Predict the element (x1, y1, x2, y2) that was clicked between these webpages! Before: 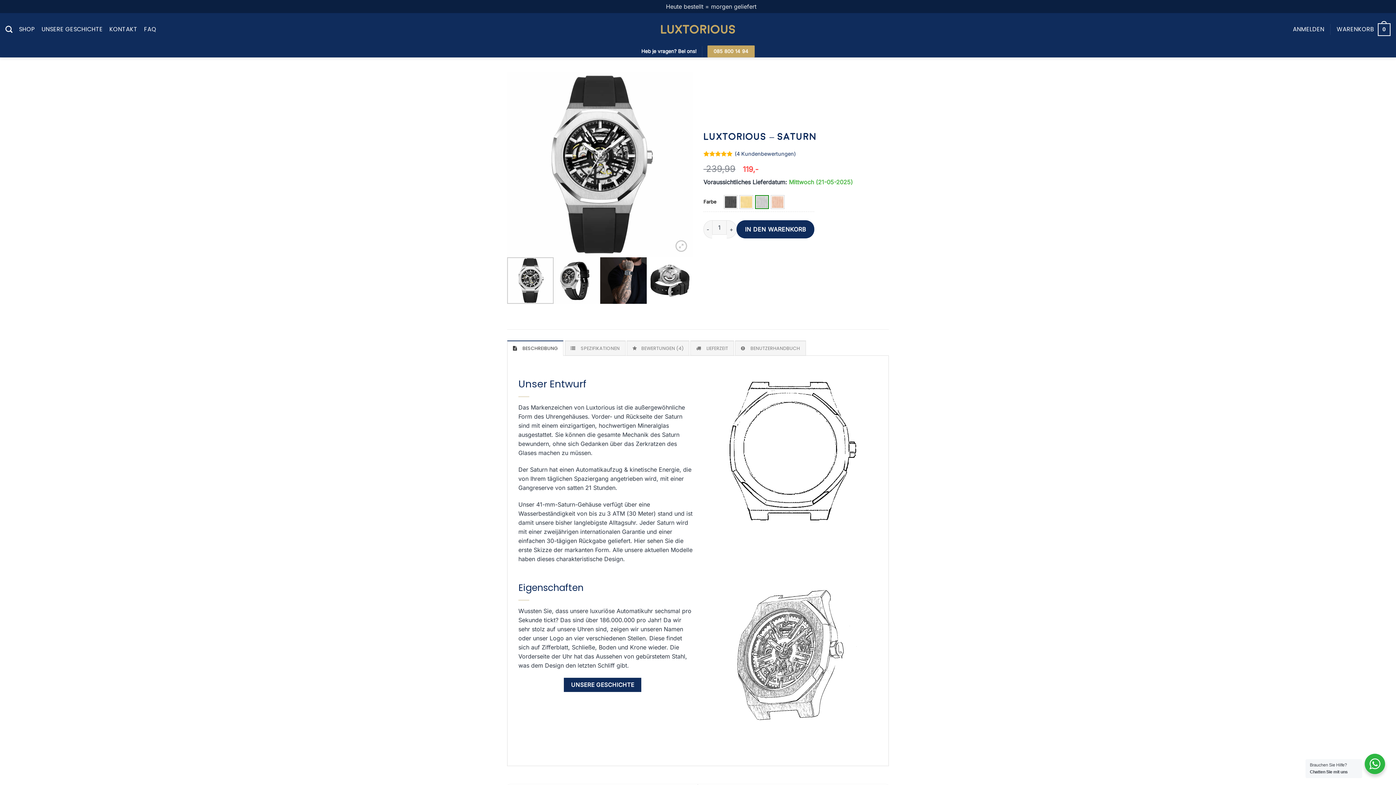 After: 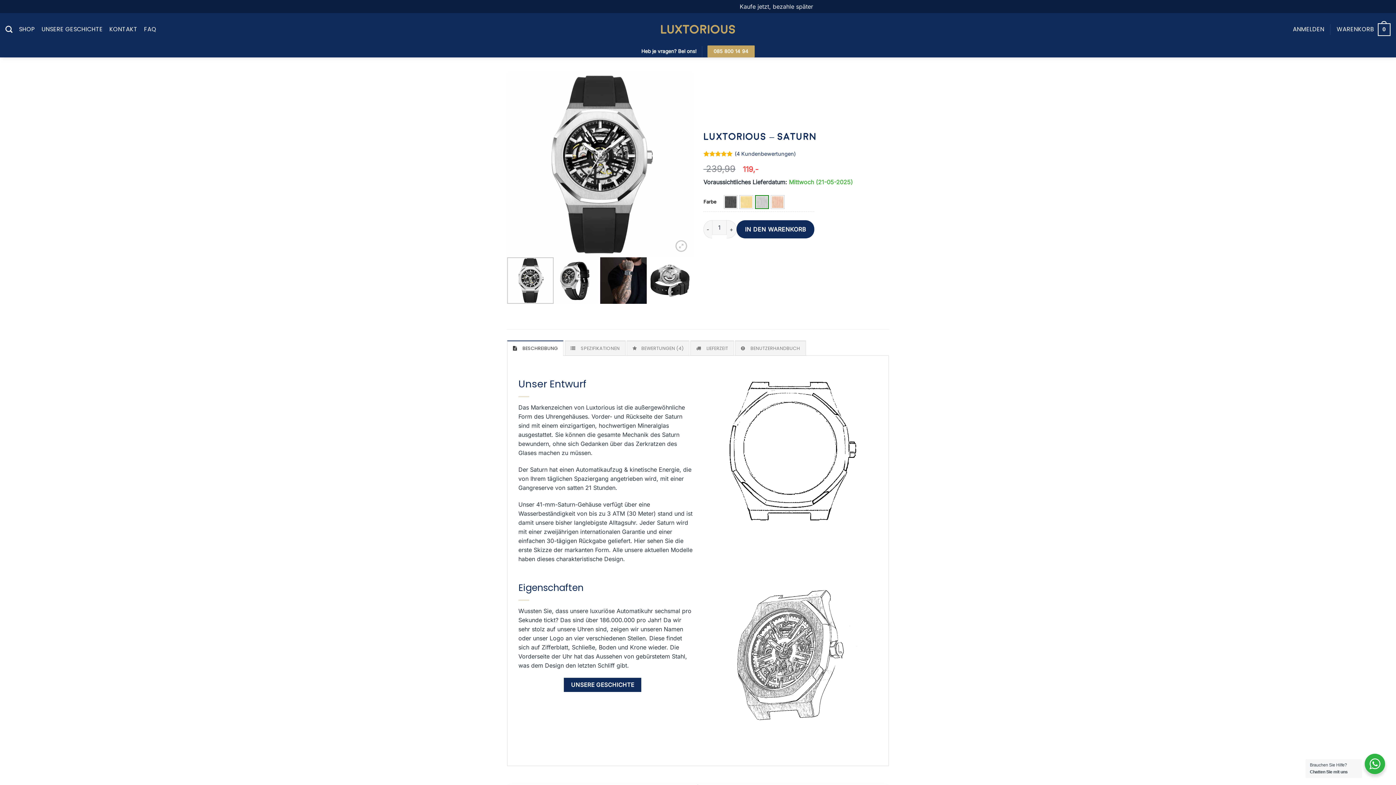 Action: label: BESCHREIBUNG bbox: (507, 340, 563, 356)